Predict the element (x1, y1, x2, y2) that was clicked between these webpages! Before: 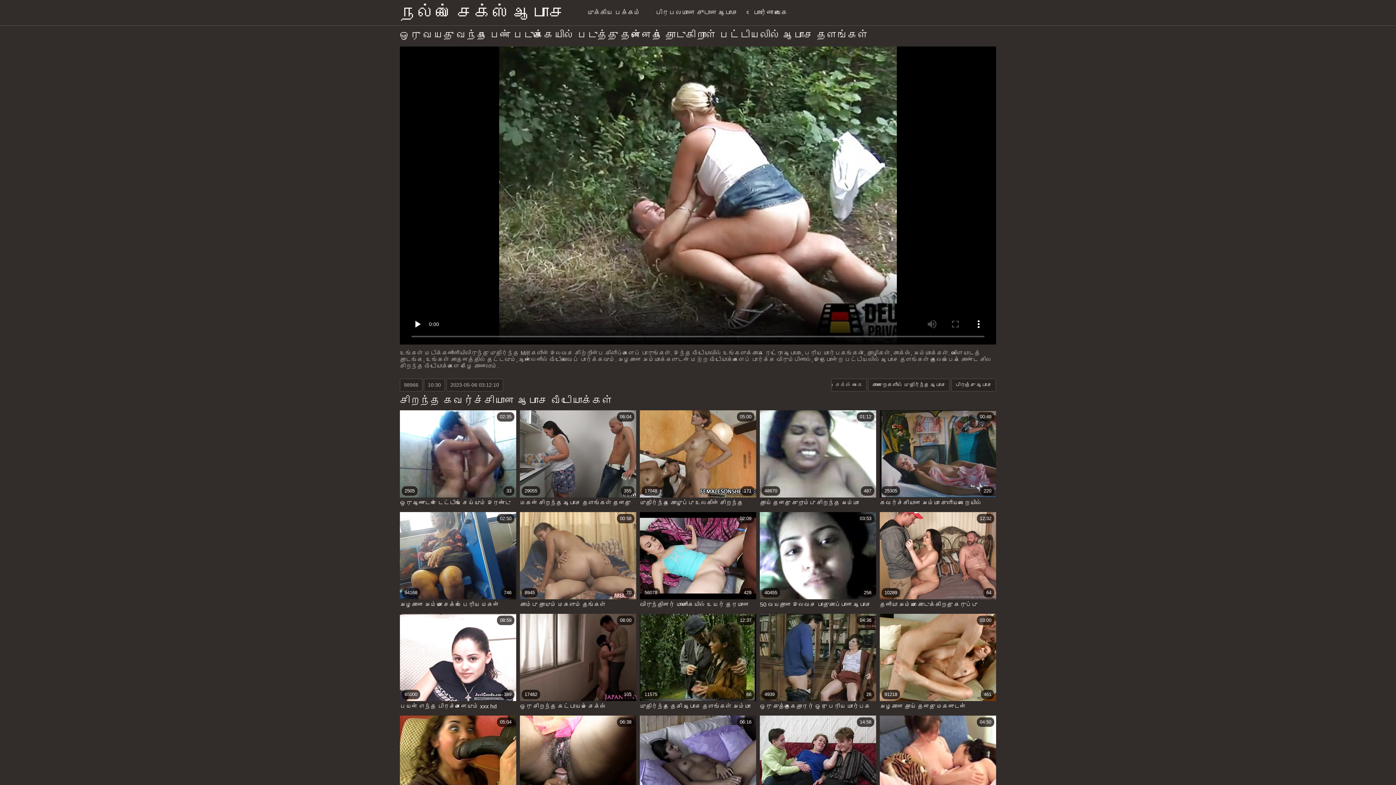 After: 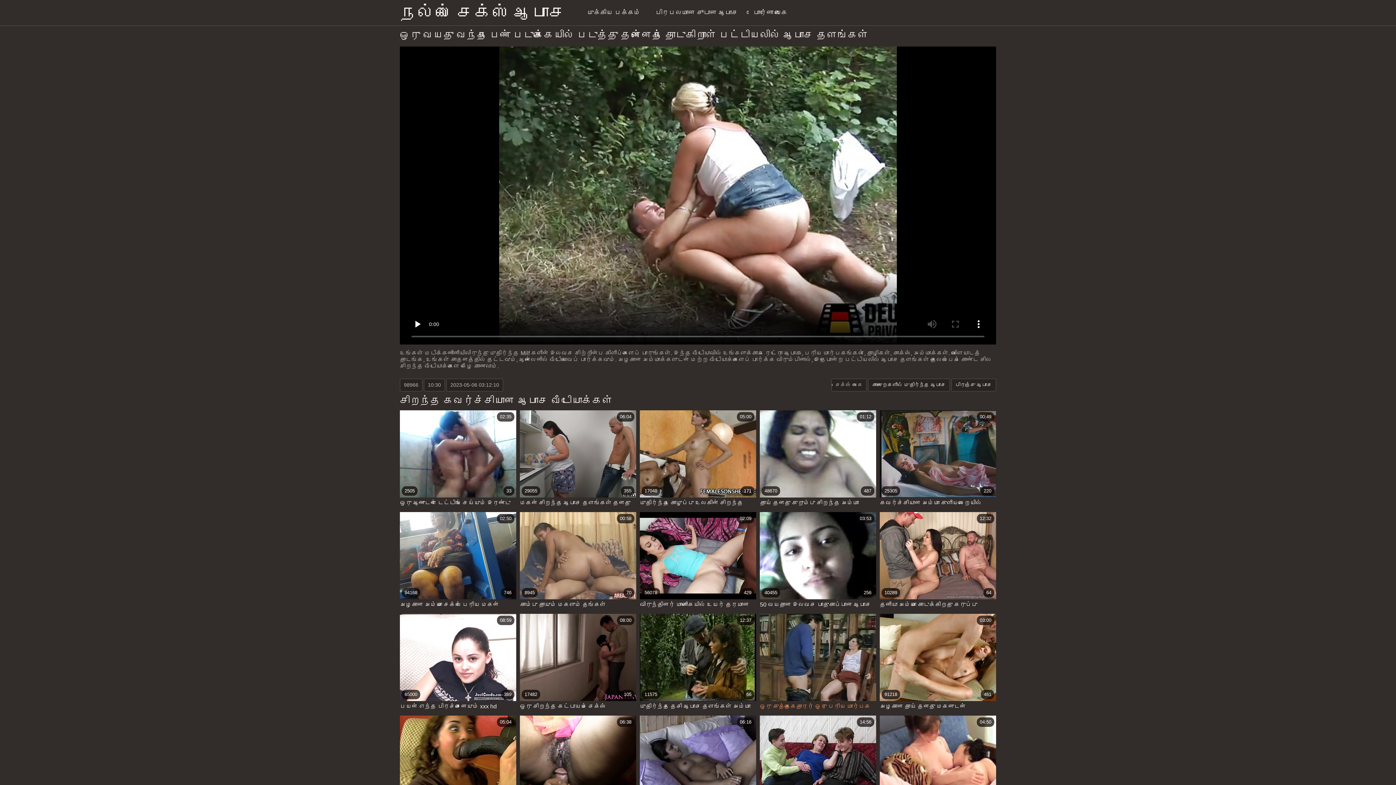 Action: bbox: (760, 614, 876, 712) label: 4939
26
04:36
ஒரு குத்தகைதாரர் ஒரு பெரிய மார்பக பிரஞ்சு முத்தமிட்டார், ஏனெனில் அவர் போதுமான பணம் செலுத்தவில்லை சிறந்த செக்ஸ் xnxx